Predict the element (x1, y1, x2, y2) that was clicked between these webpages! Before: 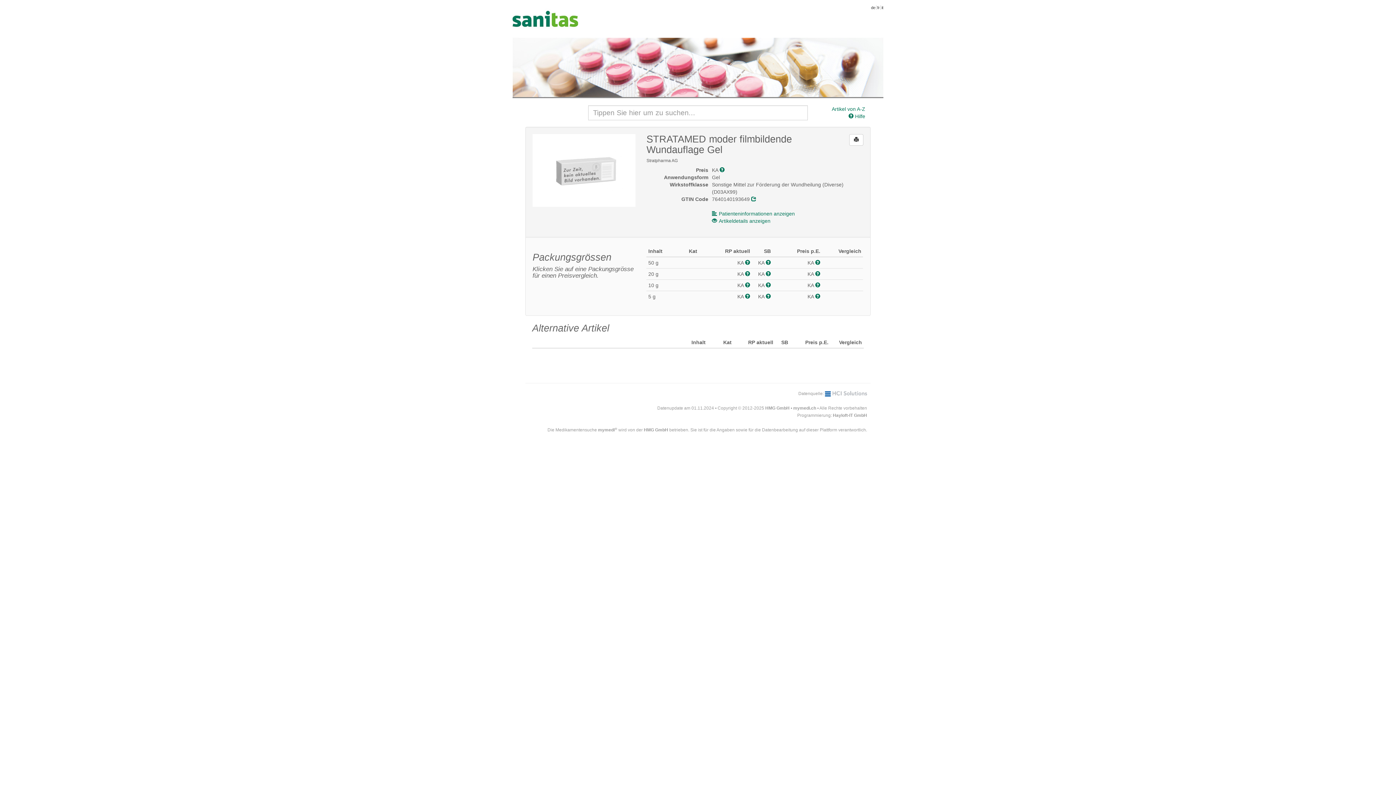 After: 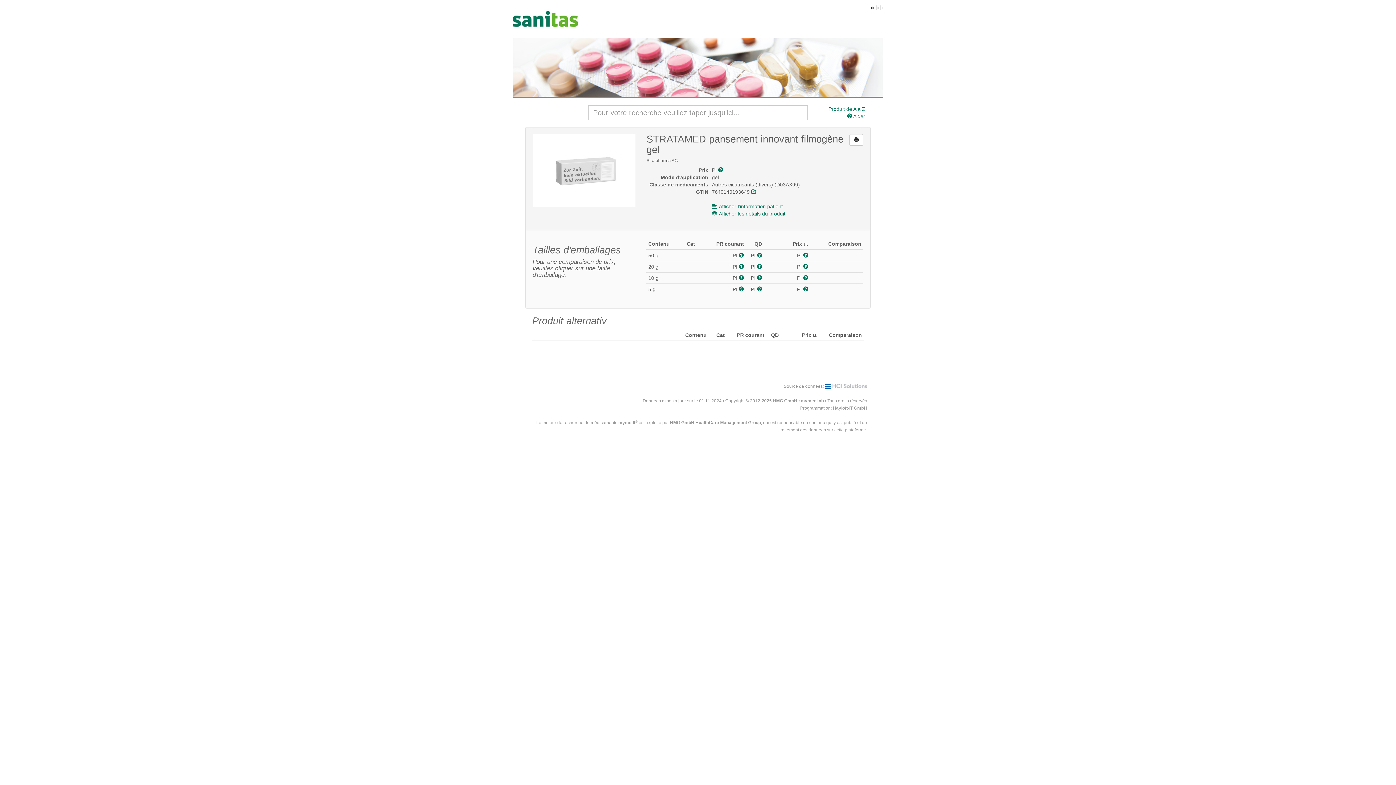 Action: bbox: (877, 5, 880, 9) label: fr